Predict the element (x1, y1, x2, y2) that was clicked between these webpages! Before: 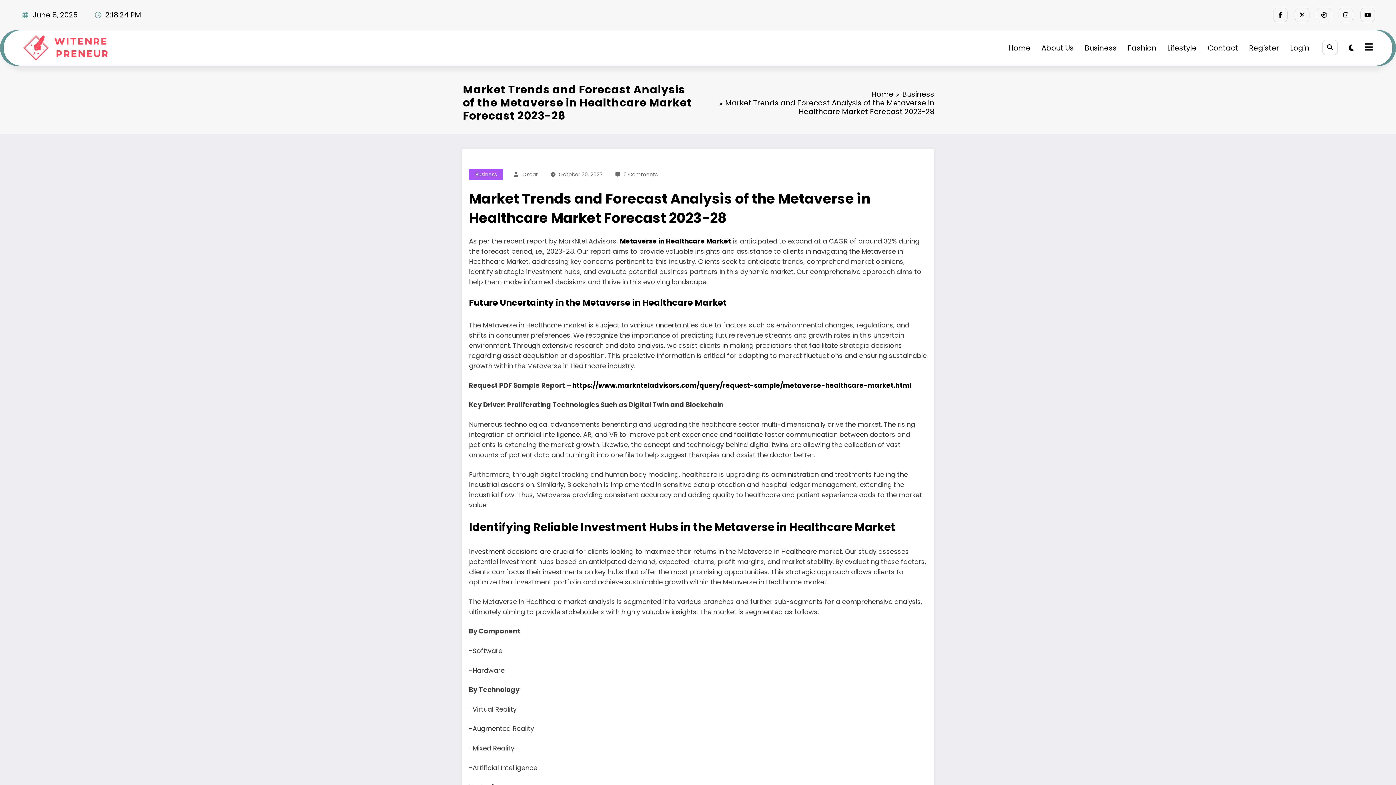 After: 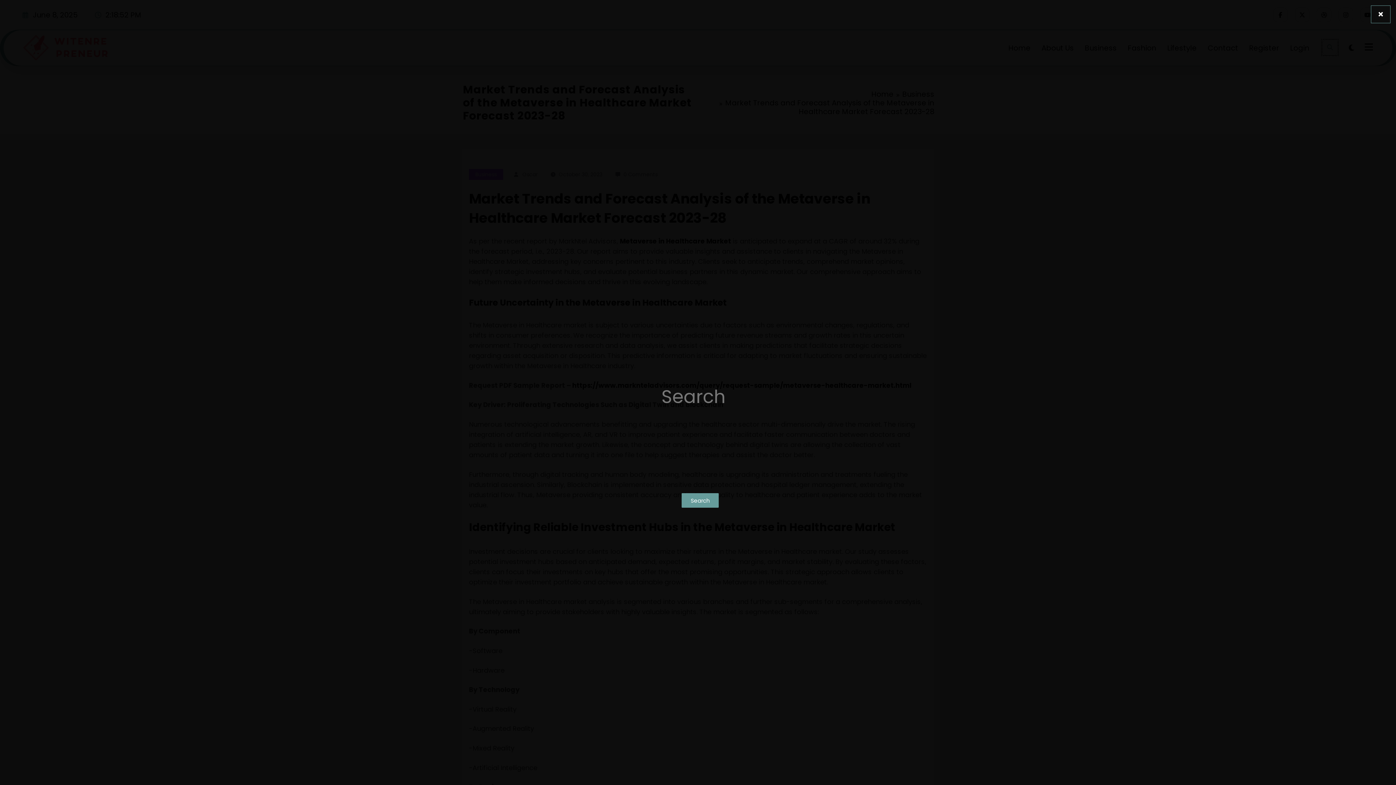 Action: bbox: (1322, 39, 1338, 55)